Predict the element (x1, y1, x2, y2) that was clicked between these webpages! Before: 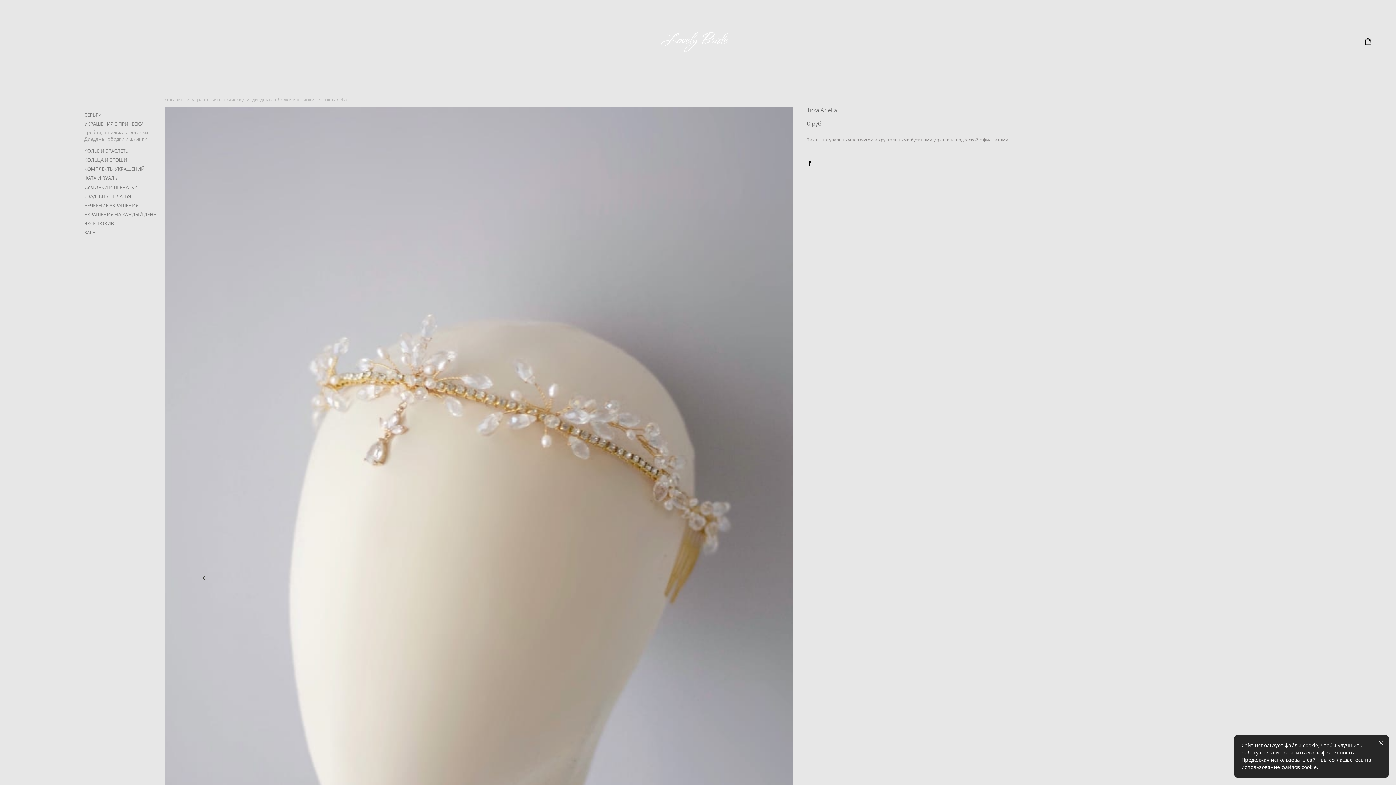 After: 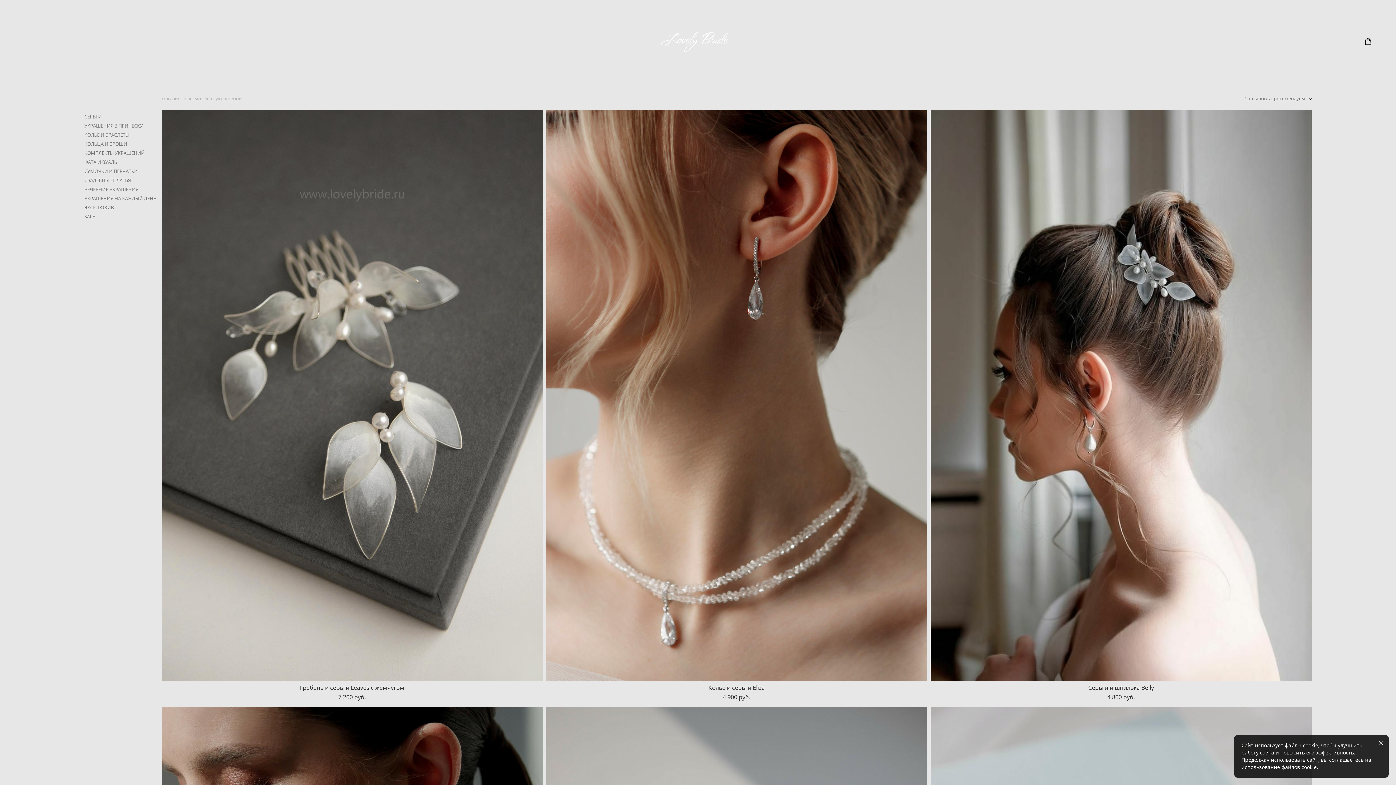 Action: bbox: (84, 165, 144, 172) label: КОМПЛЕКТЫ УКРАШЕНИЙ